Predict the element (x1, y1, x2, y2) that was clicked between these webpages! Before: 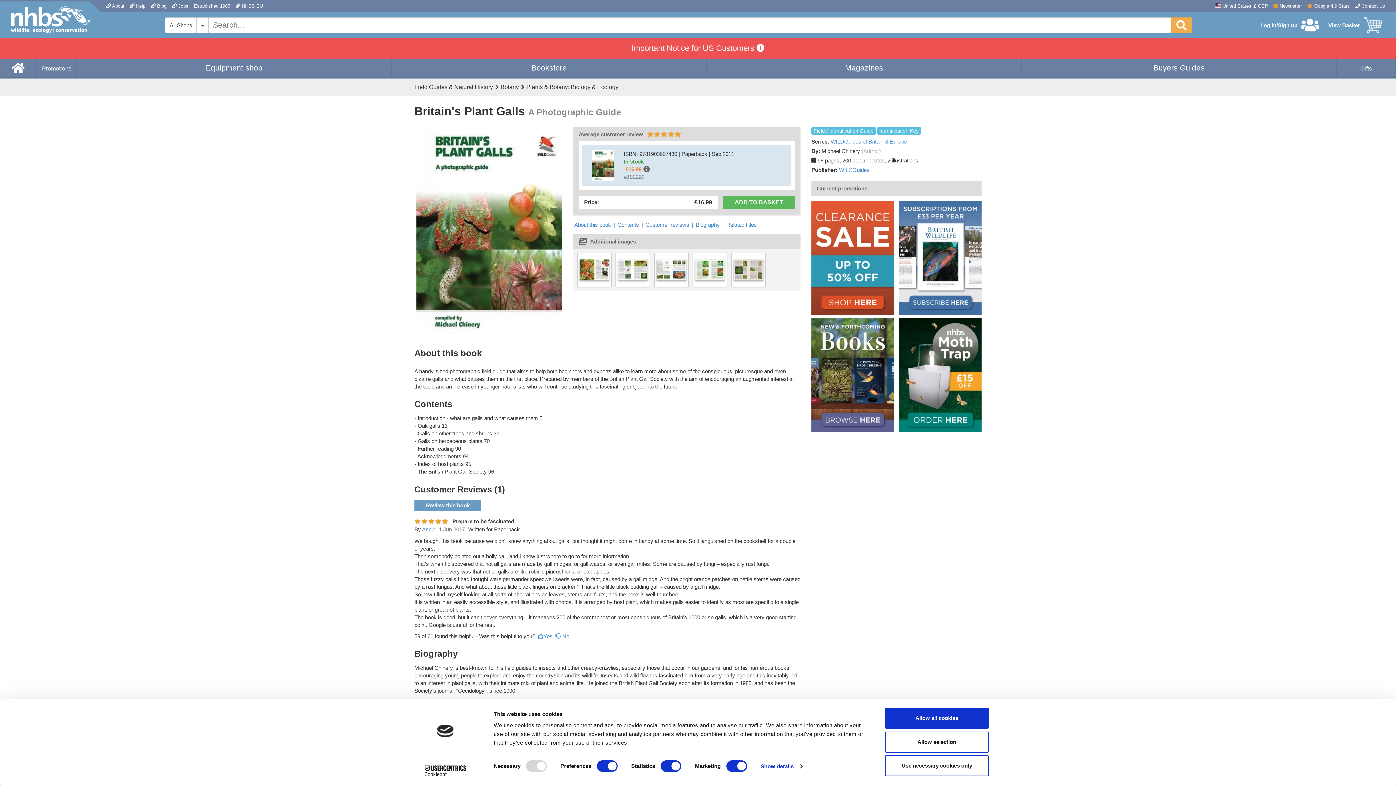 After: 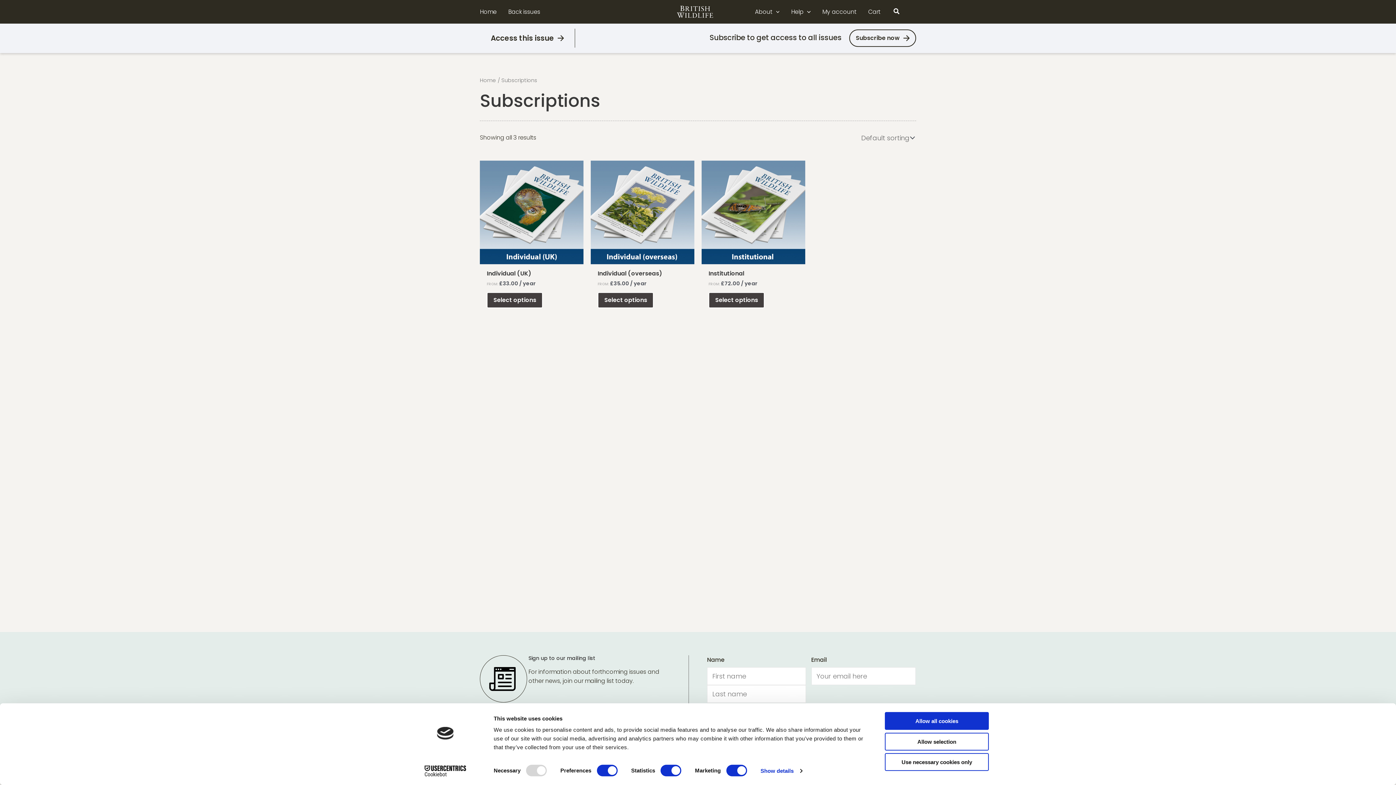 Action: bbox: (899, 201, 981, 314)